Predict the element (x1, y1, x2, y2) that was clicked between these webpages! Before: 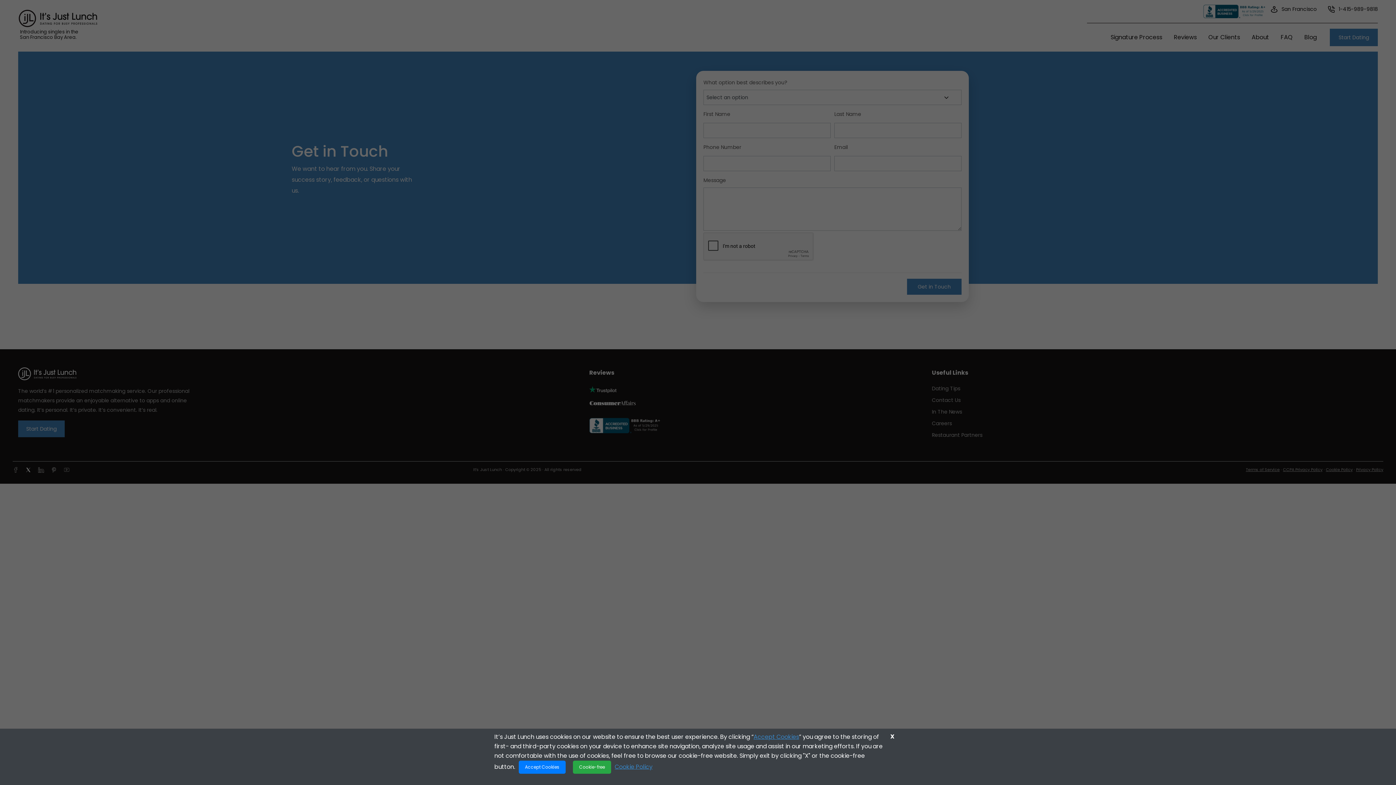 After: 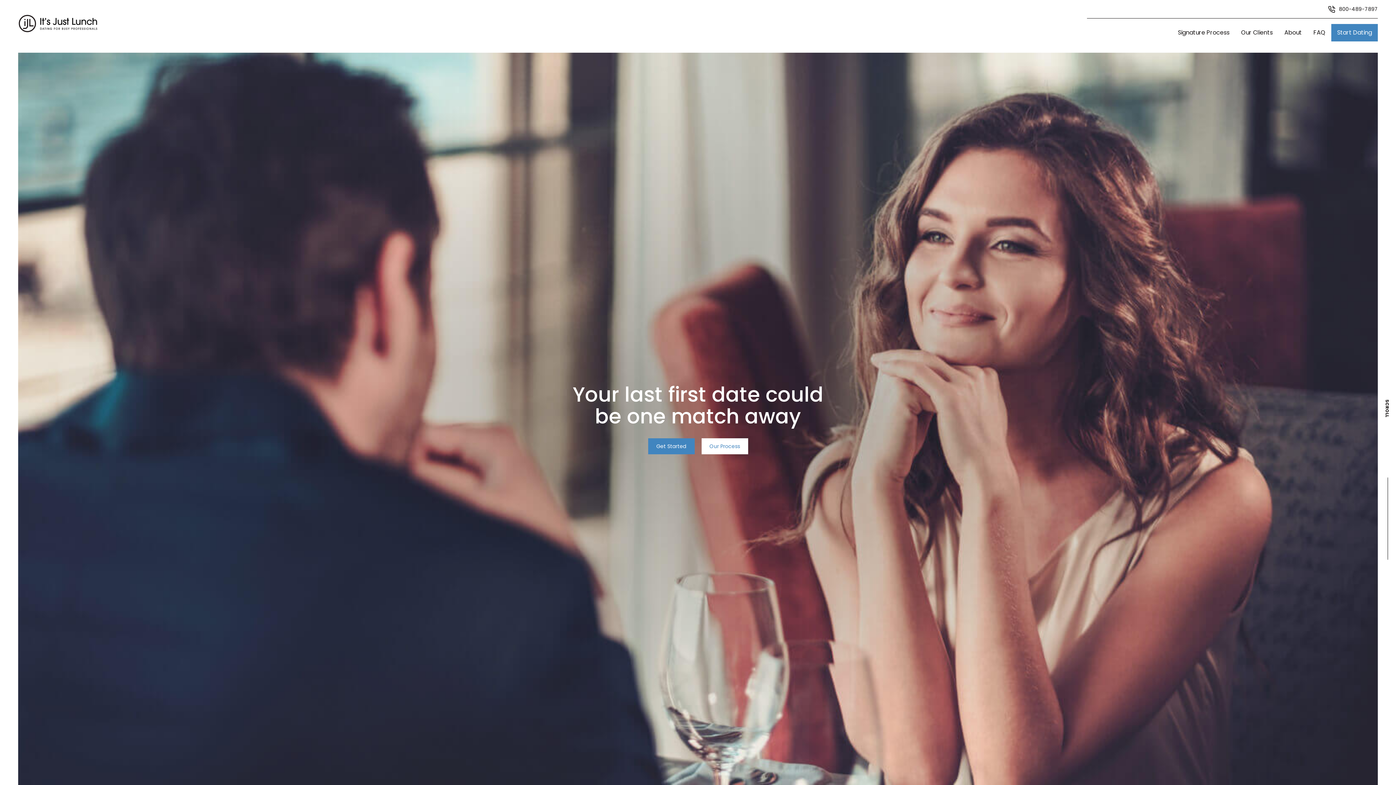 Action: label: X bbox: (890, 733, 894, 782)